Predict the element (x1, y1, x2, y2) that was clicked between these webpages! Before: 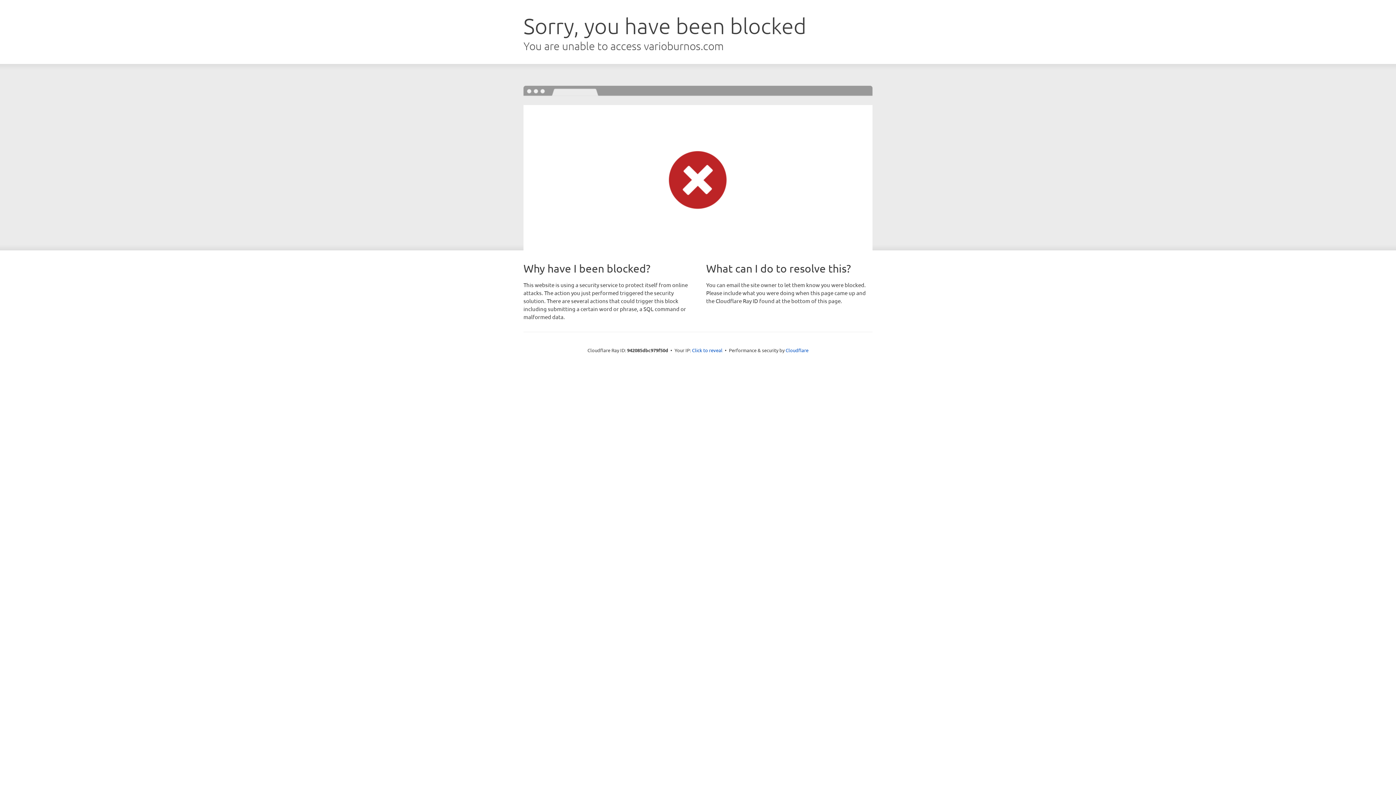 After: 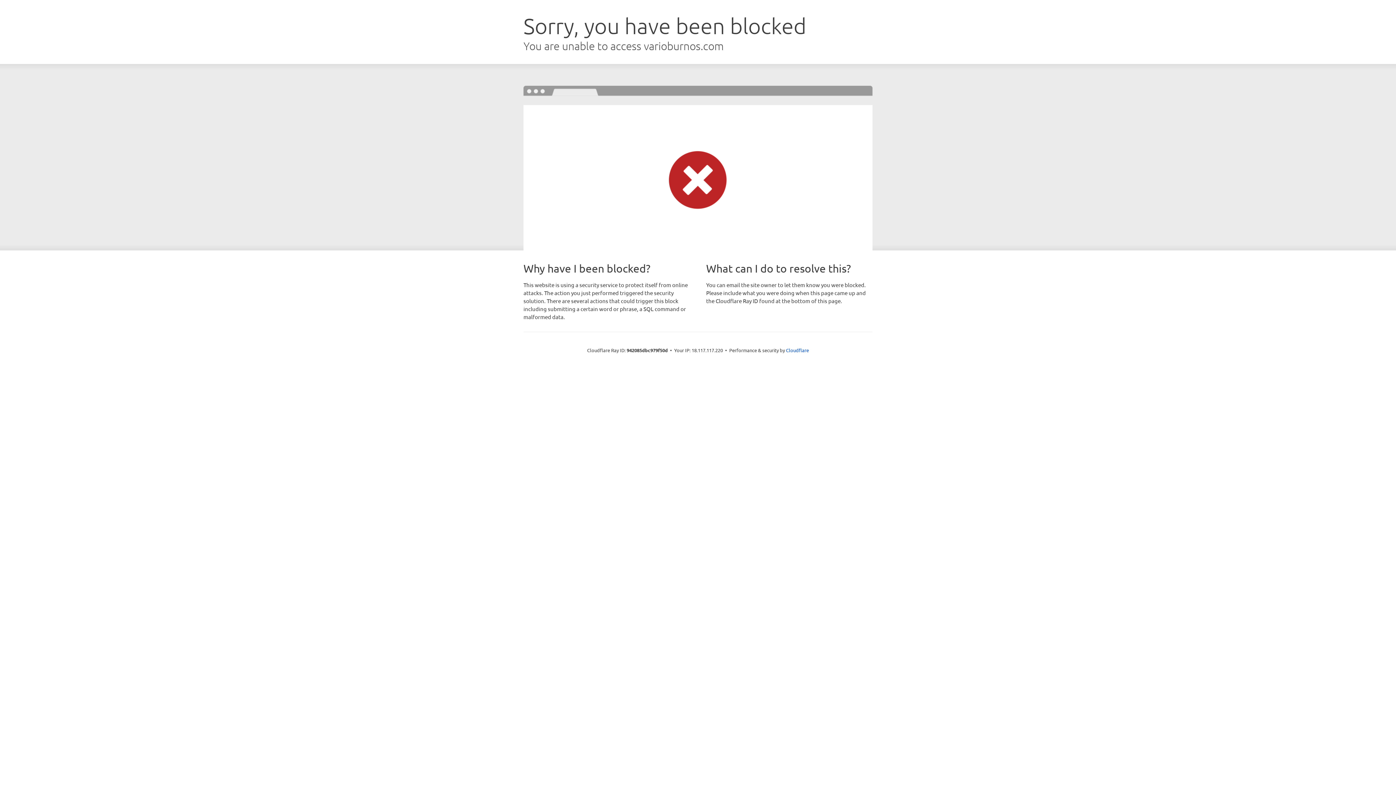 Action: bbox: (692, 346, 722, 353) label: Click to reveal